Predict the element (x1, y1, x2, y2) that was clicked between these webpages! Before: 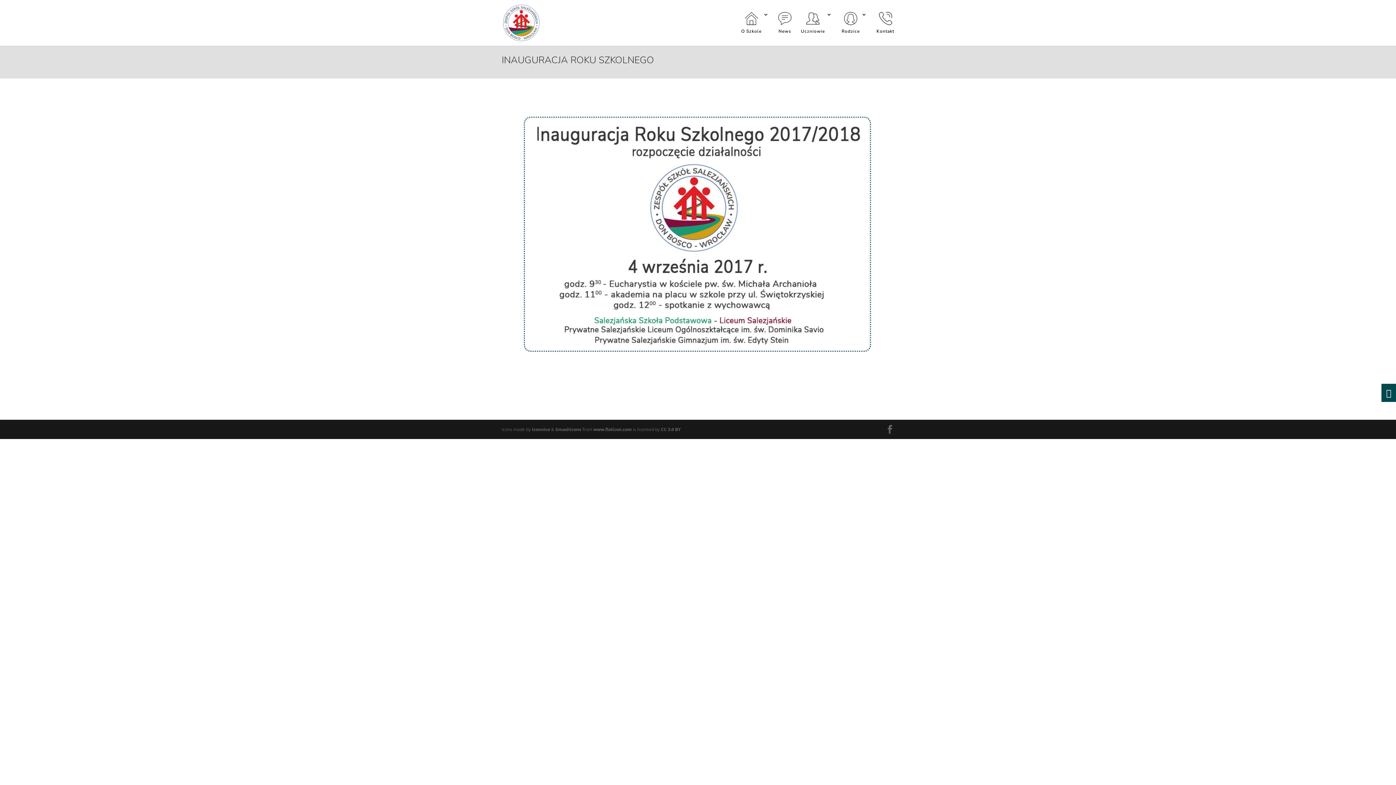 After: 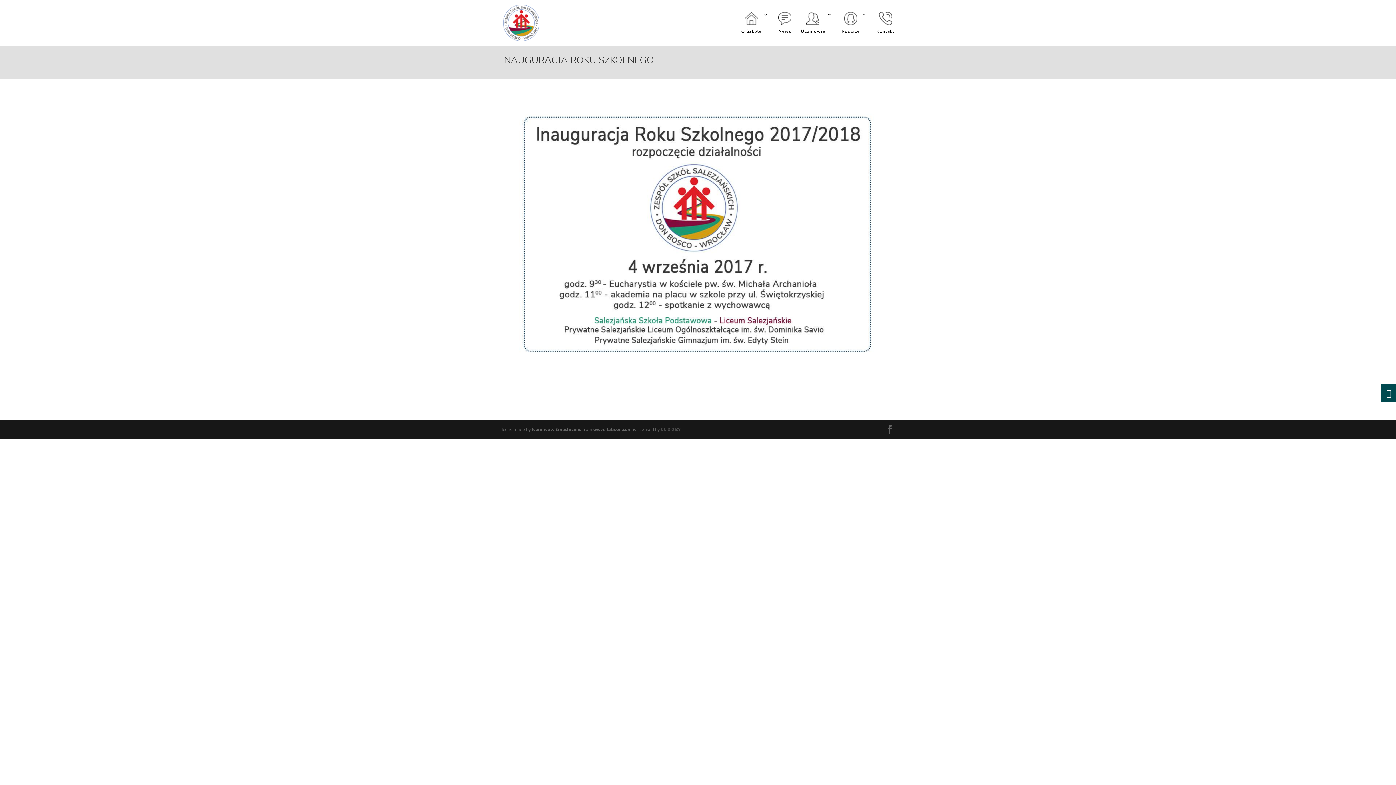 Action: bbox: (661, 426, 680, 432) label: CC 3.0 BY